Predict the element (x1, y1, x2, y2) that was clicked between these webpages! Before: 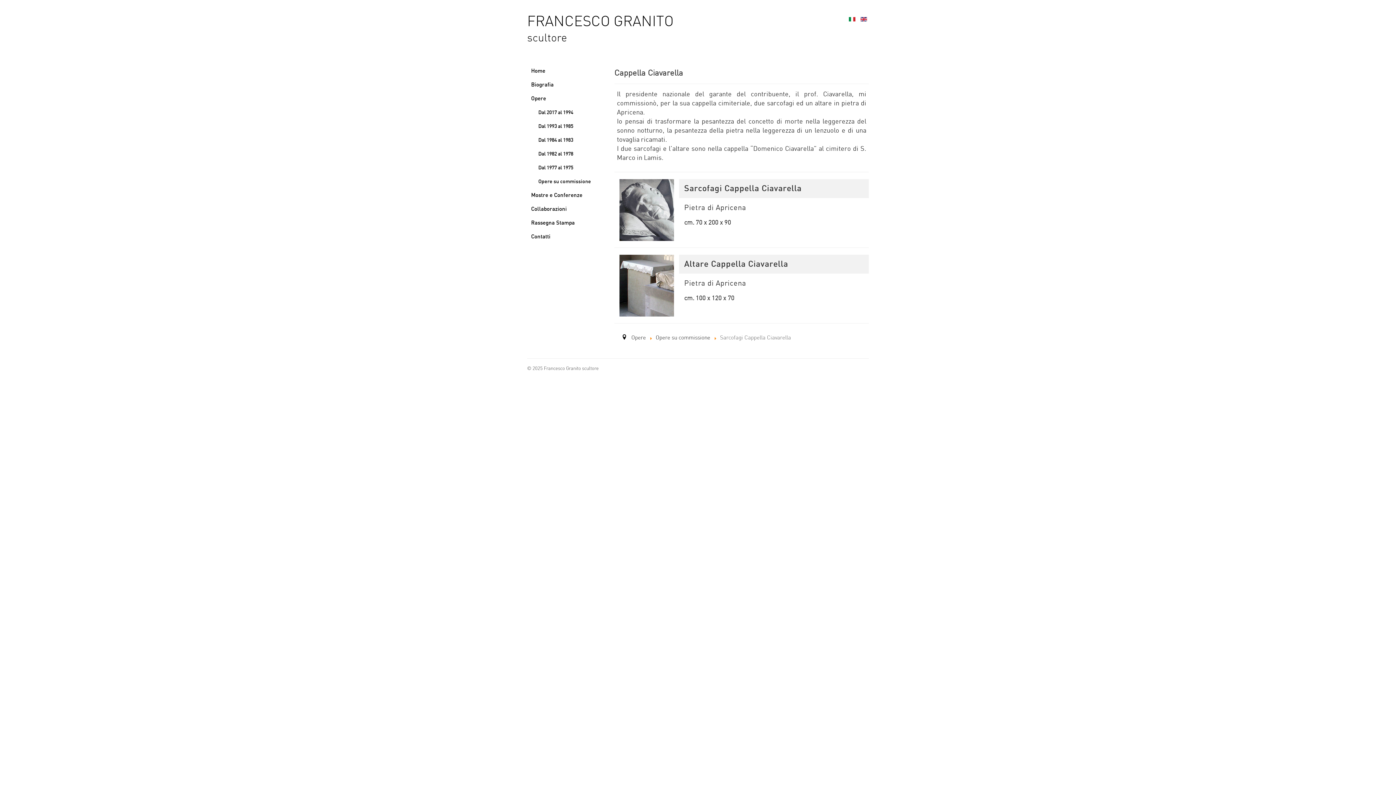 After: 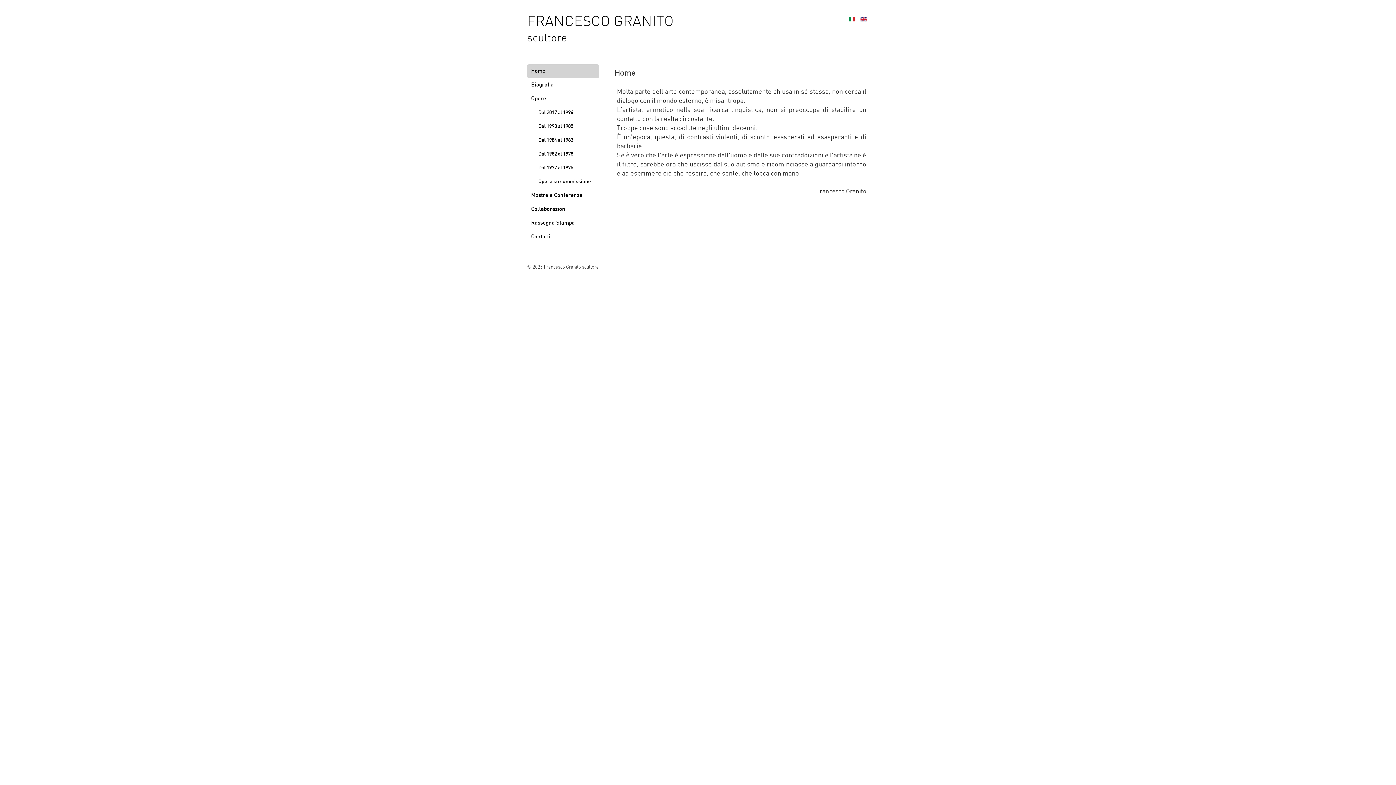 Action: bbox: (527, 64, 599, 78) label: Home